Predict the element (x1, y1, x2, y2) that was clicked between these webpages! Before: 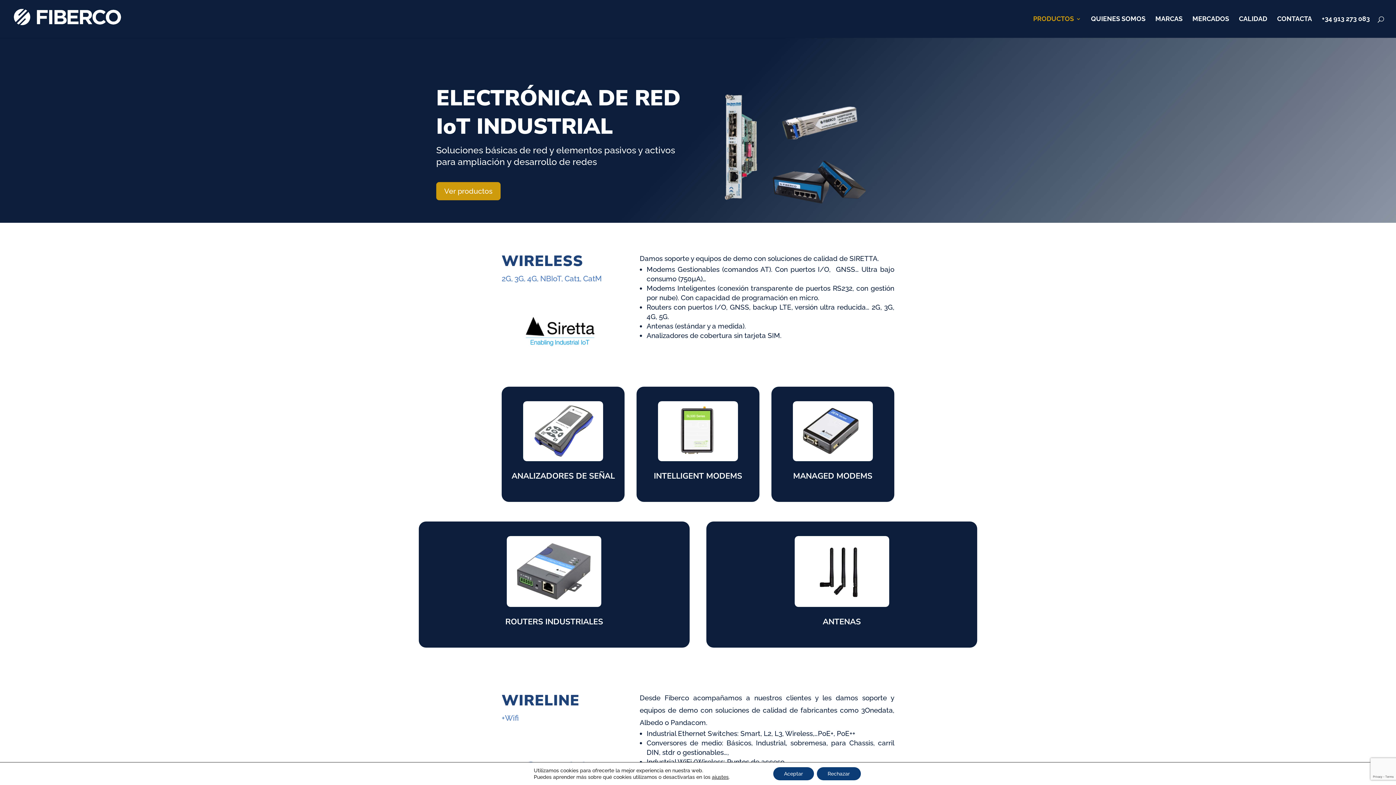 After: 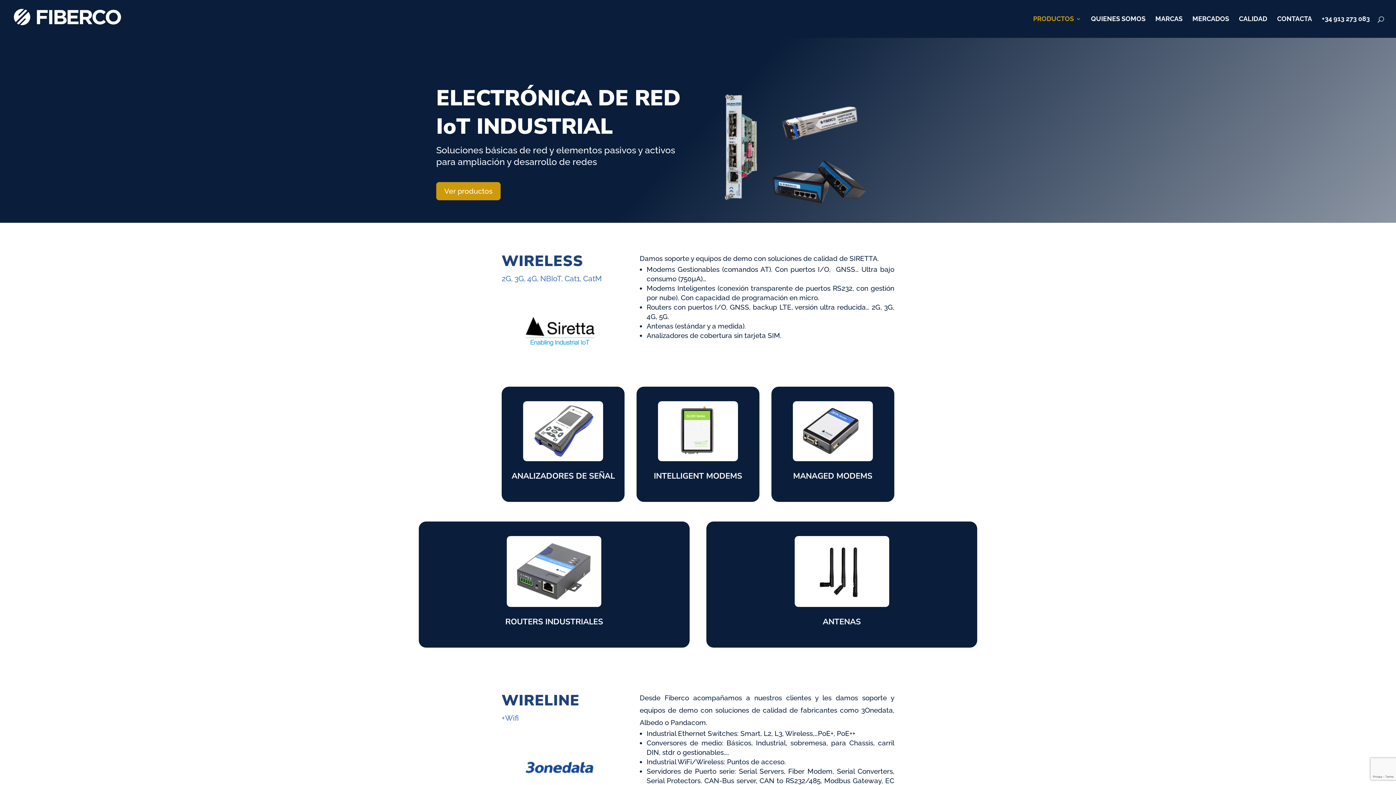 Action: bbox: (773, 767, 814, 780) label: Aceptar